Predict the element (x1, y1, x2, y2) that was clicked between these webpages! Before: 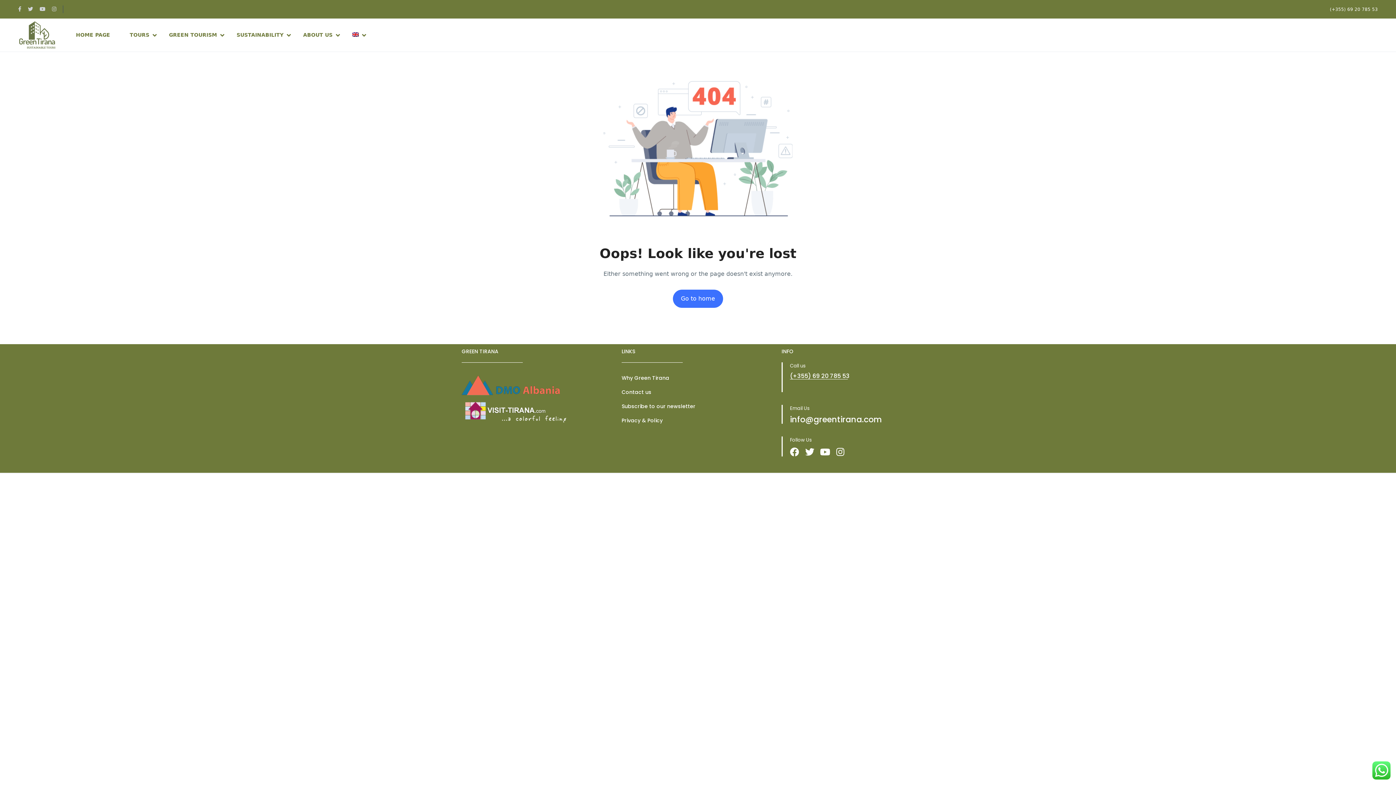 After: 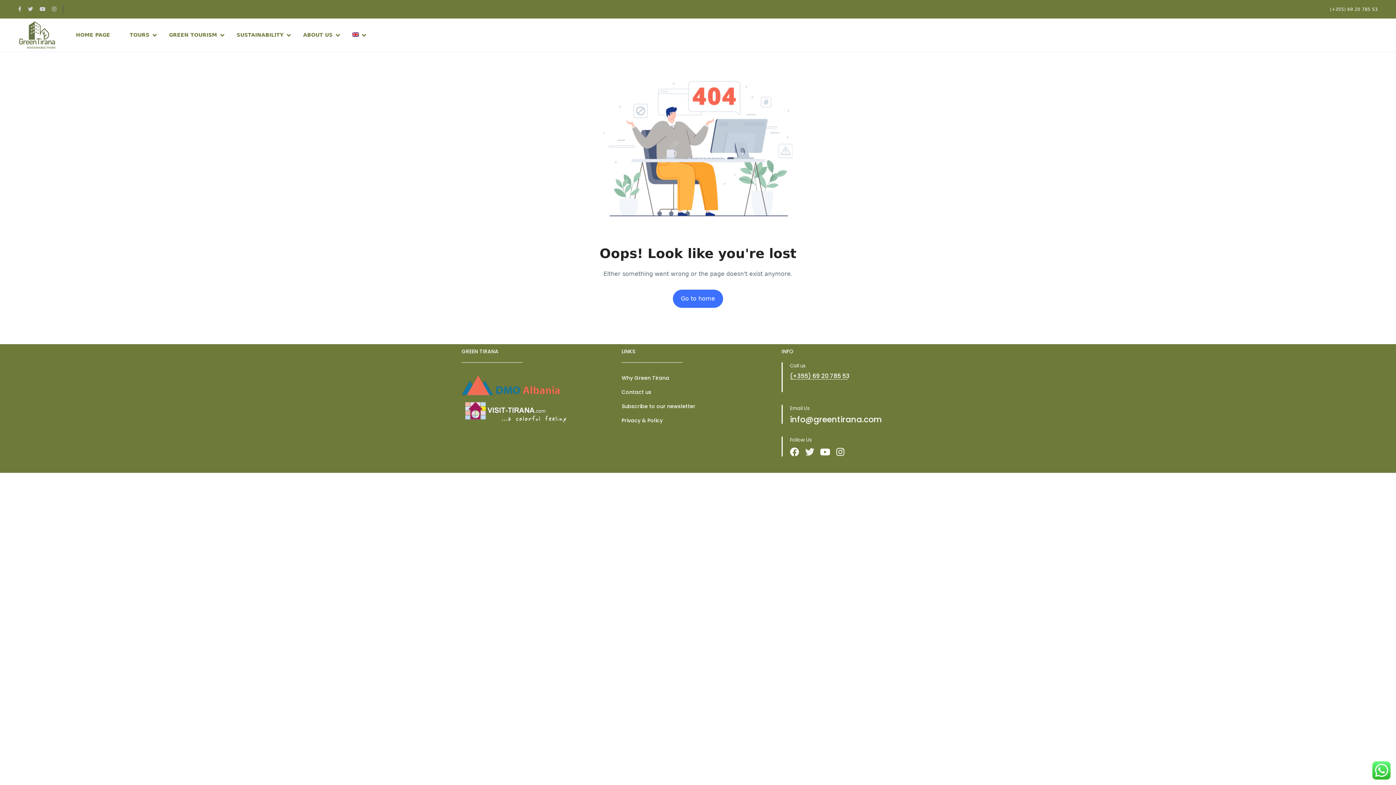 Action: label: Twitter bbox: (805, 447, 814, 456)